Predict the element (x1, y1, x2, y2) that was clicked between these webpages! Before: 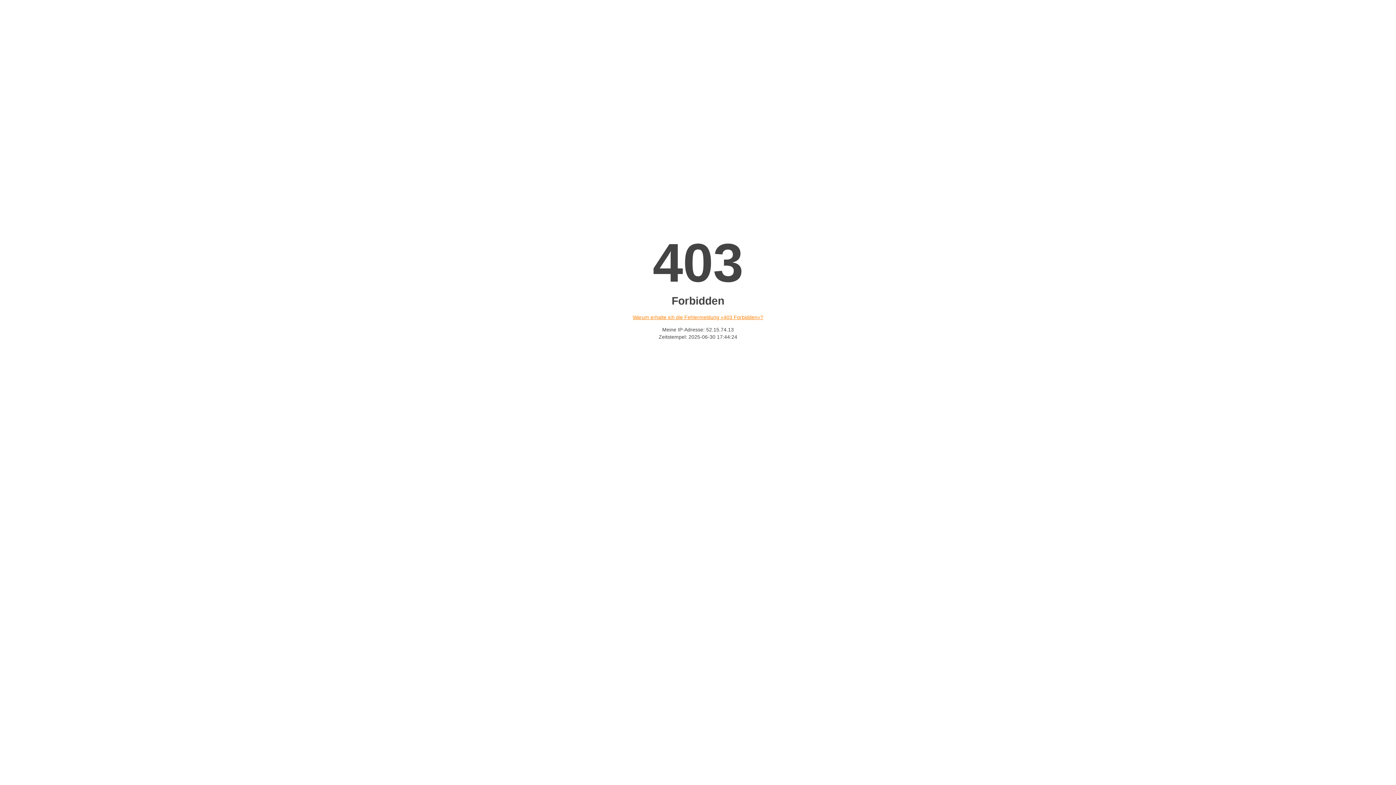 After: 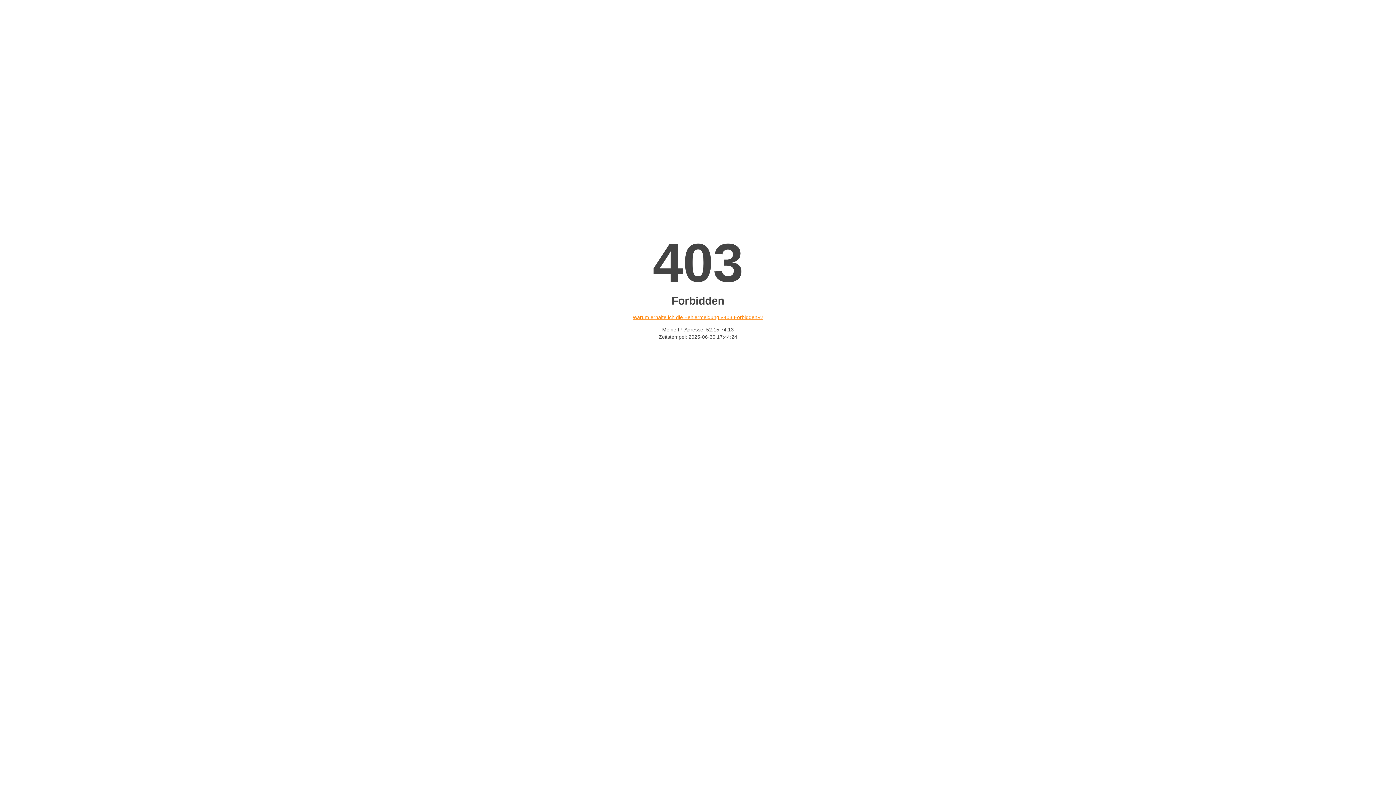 Action: bbox: (632, 314, 763, 320) label: Warum erhalte ich die Fehlermeldung «403 Forbidden»?